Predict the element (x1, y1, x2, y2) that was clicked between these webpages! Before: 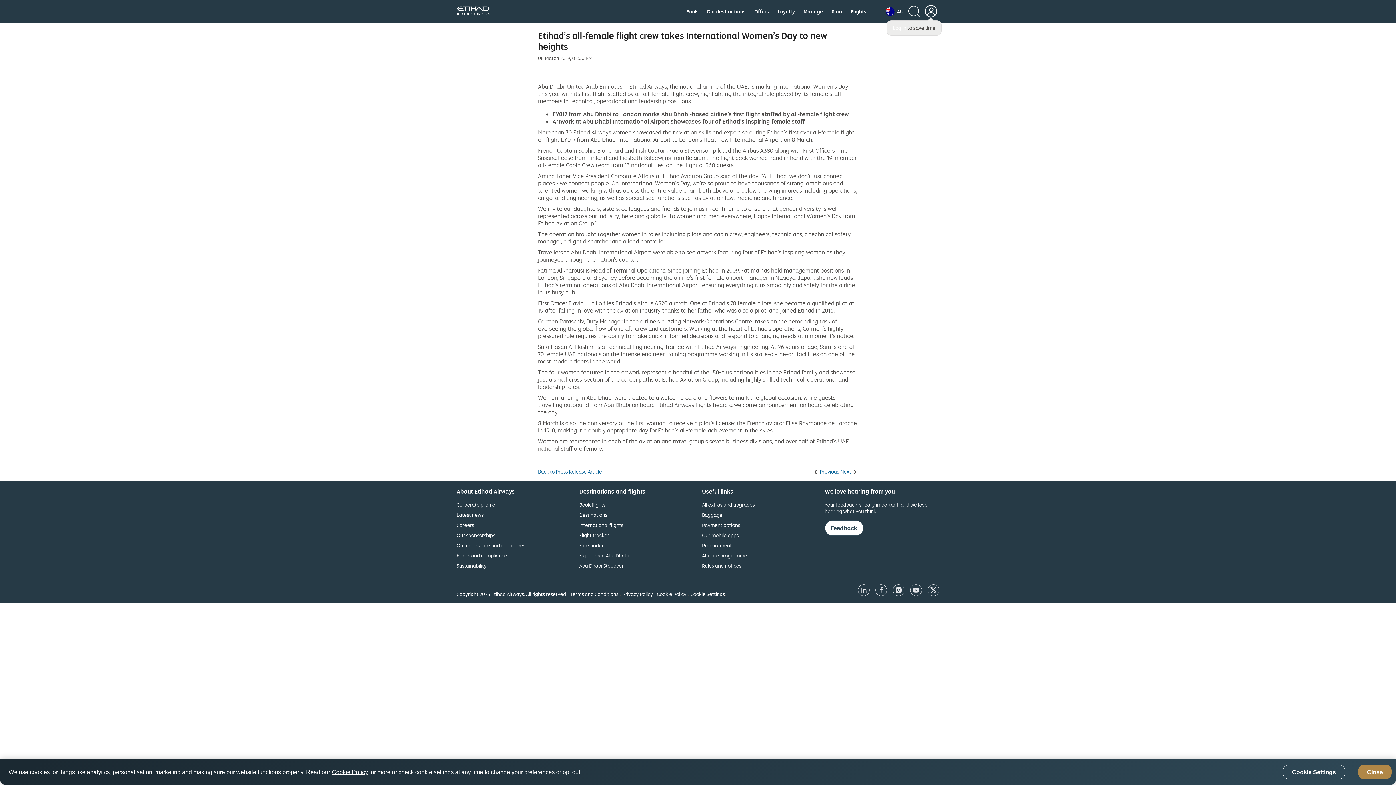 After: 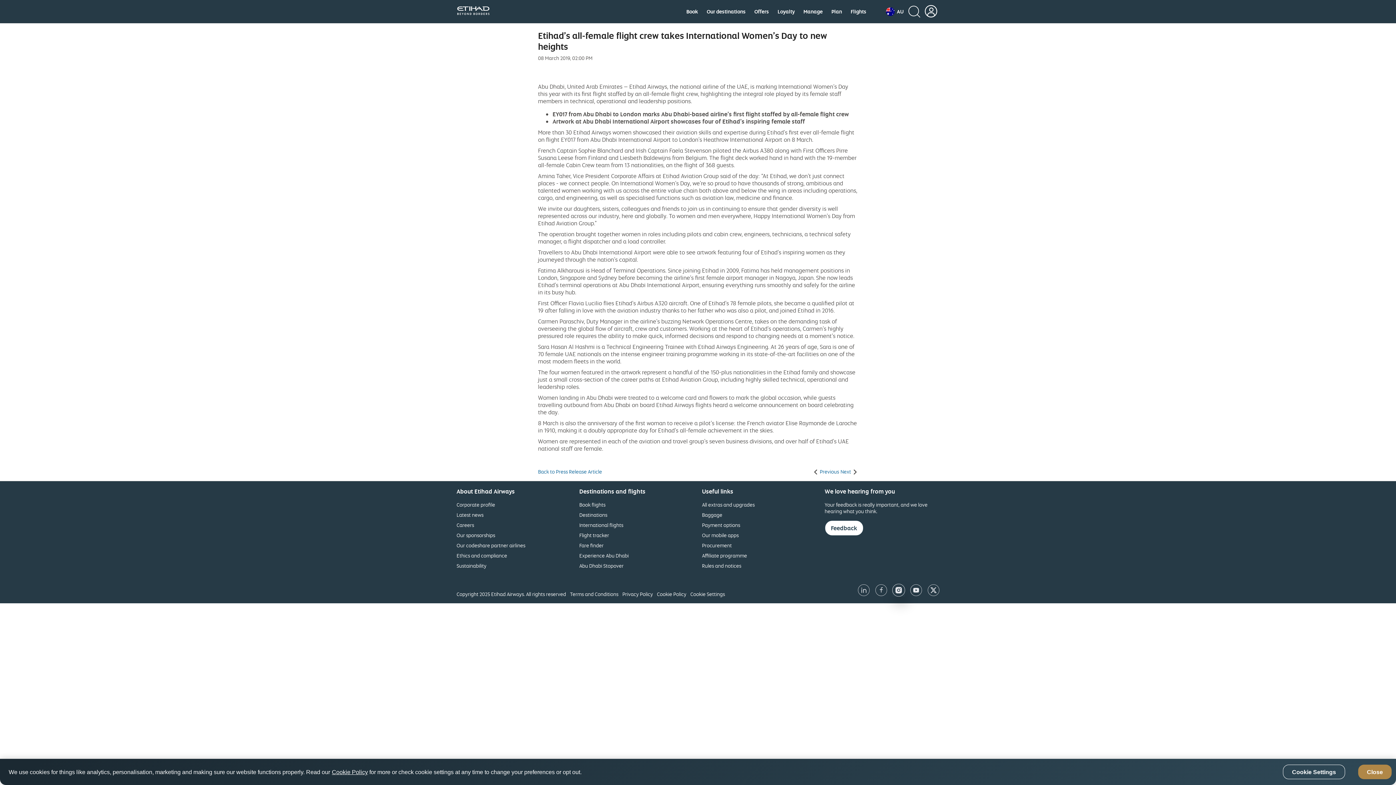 Action: label: opens in new window bbox: (893, 584, 904, 596)